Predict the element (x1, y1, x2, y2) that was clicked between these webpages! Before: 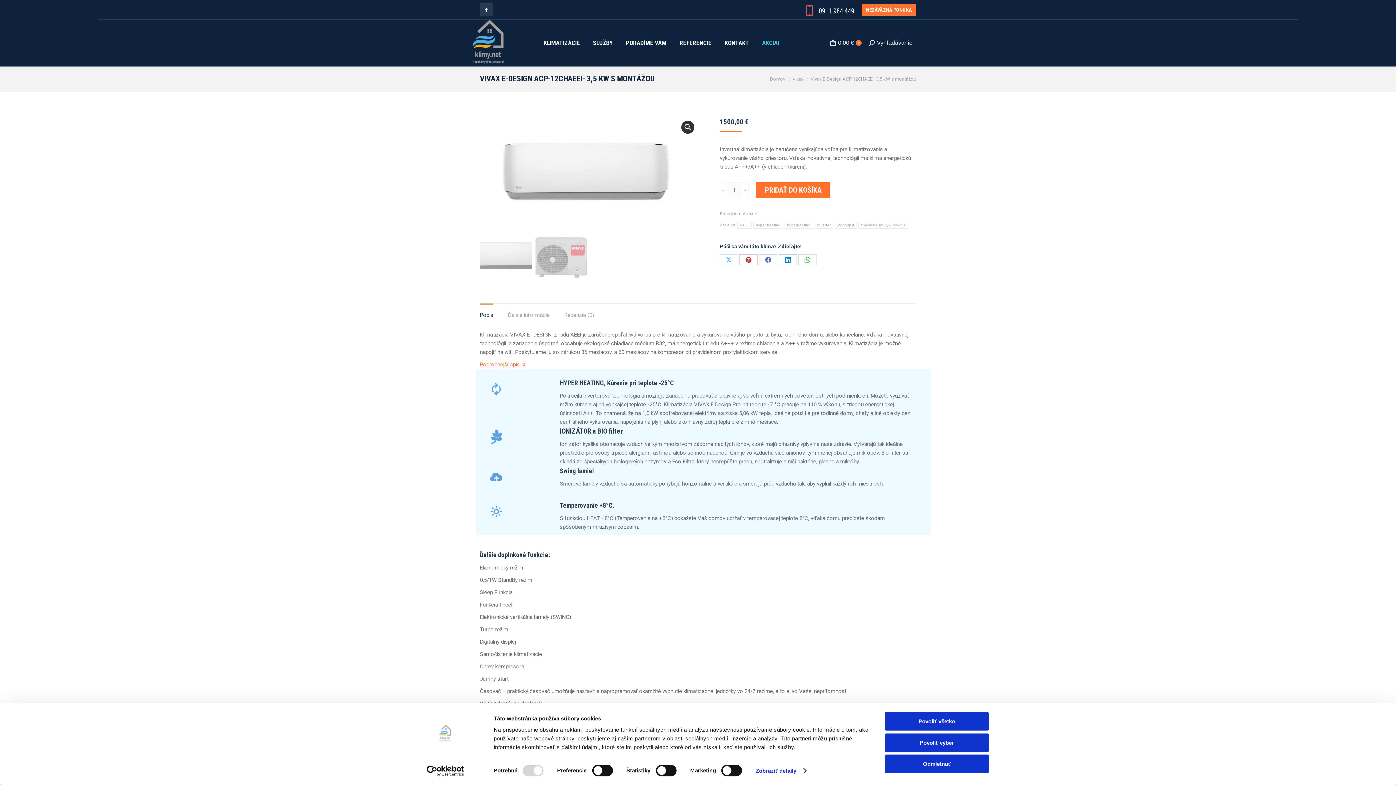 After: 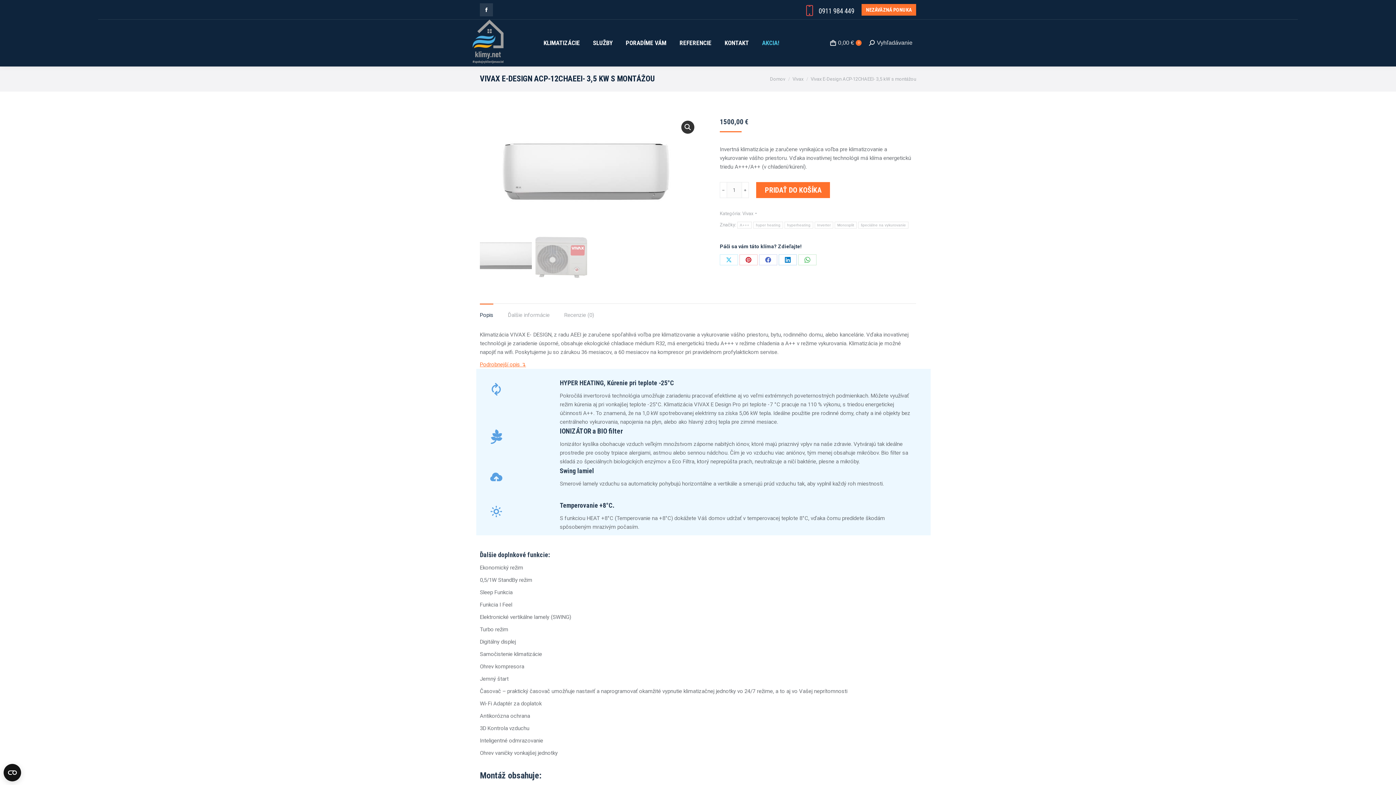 Action: bbox: (885, 755, 989, 773) label: Odmietnuť